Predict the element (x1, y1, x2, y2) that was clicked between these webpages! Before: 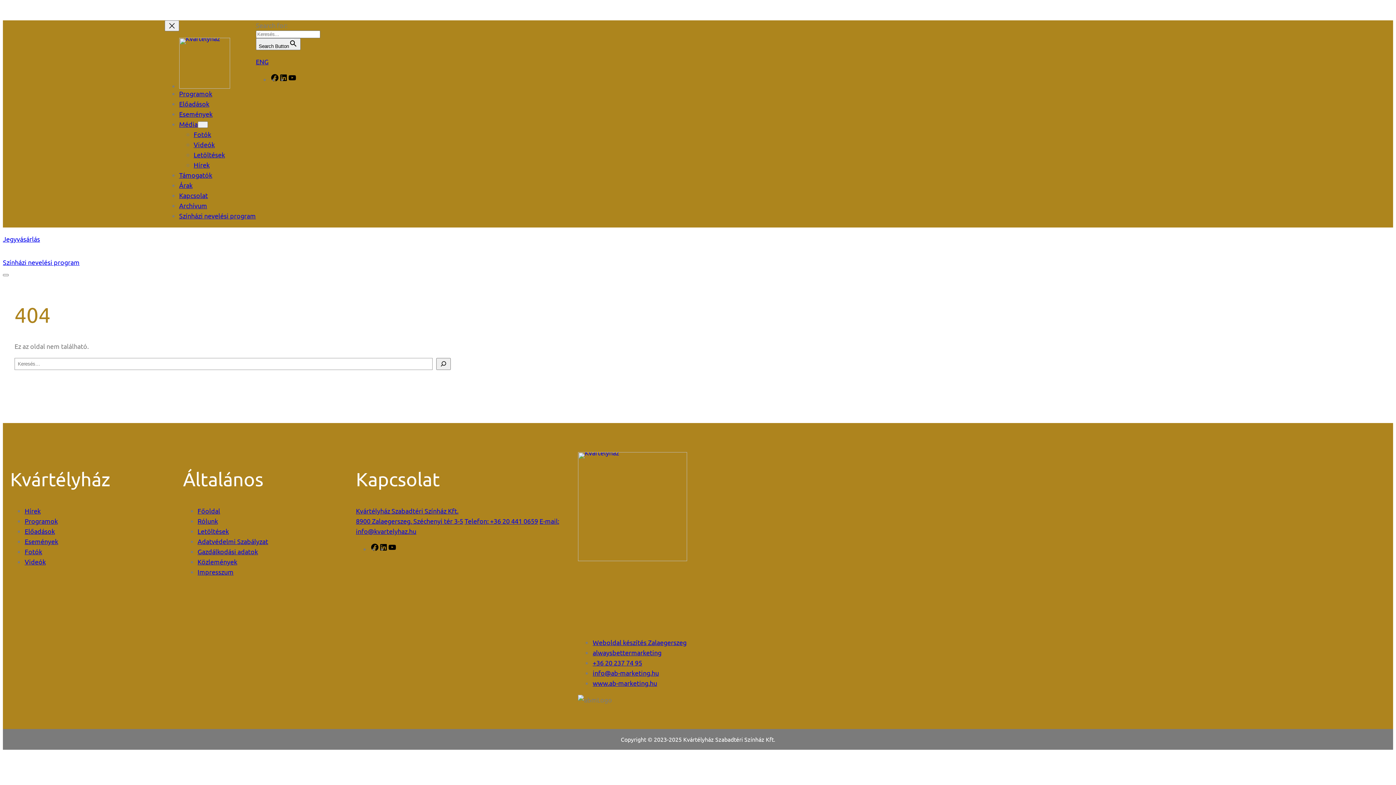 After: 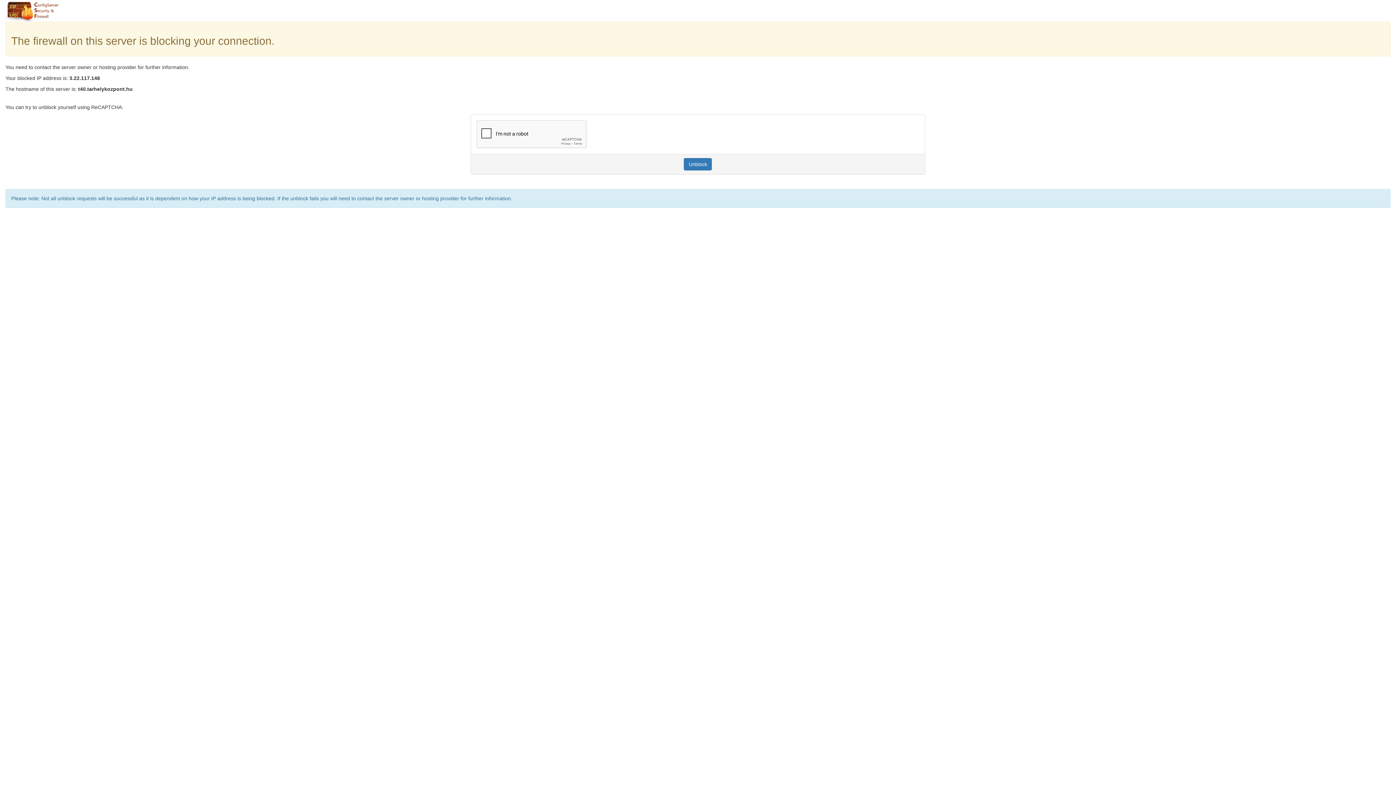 Action: bbox: (24, 537, 58, 545) label: Események